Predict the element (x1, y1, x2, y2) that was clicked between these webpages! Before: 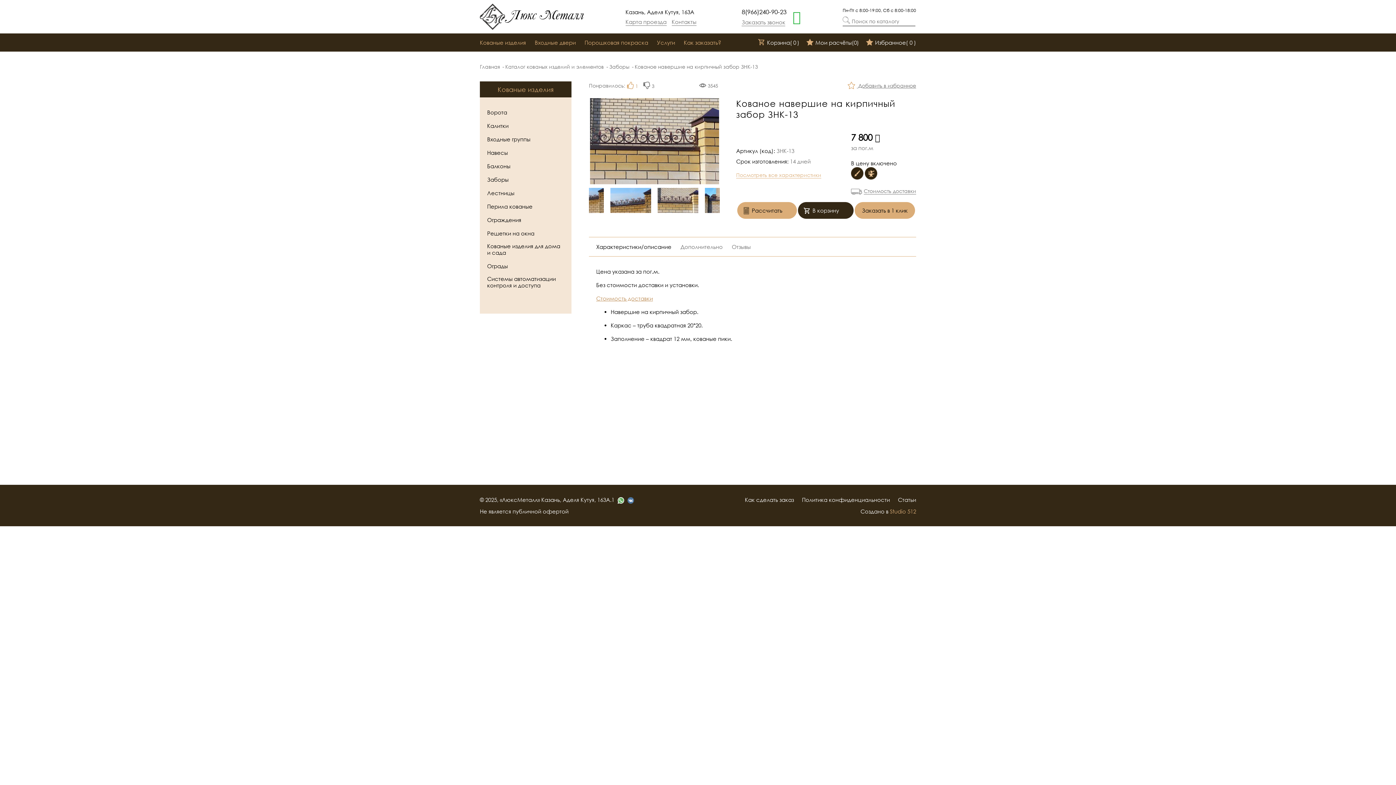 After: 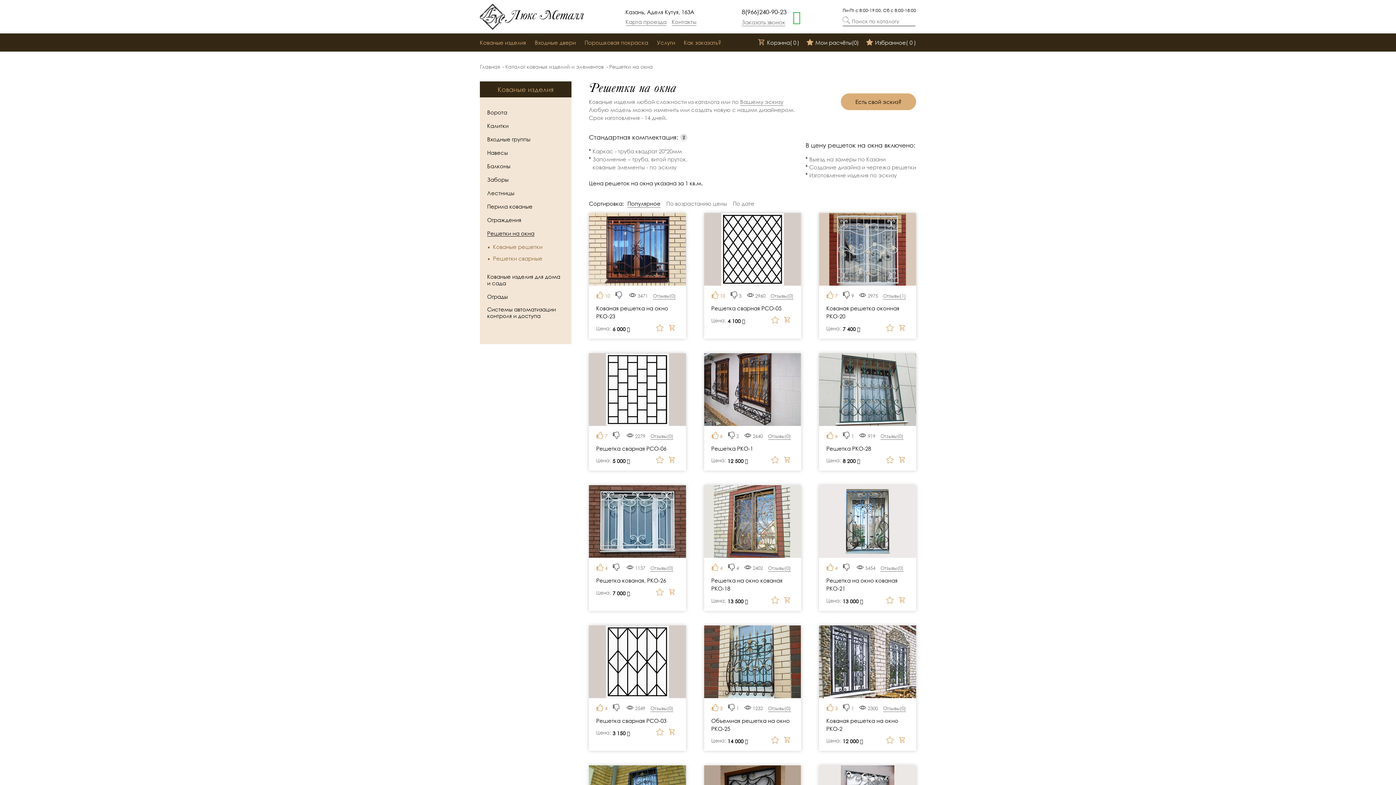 Action: label: Решетки на окна bbox: (487, 230, 534, 236)